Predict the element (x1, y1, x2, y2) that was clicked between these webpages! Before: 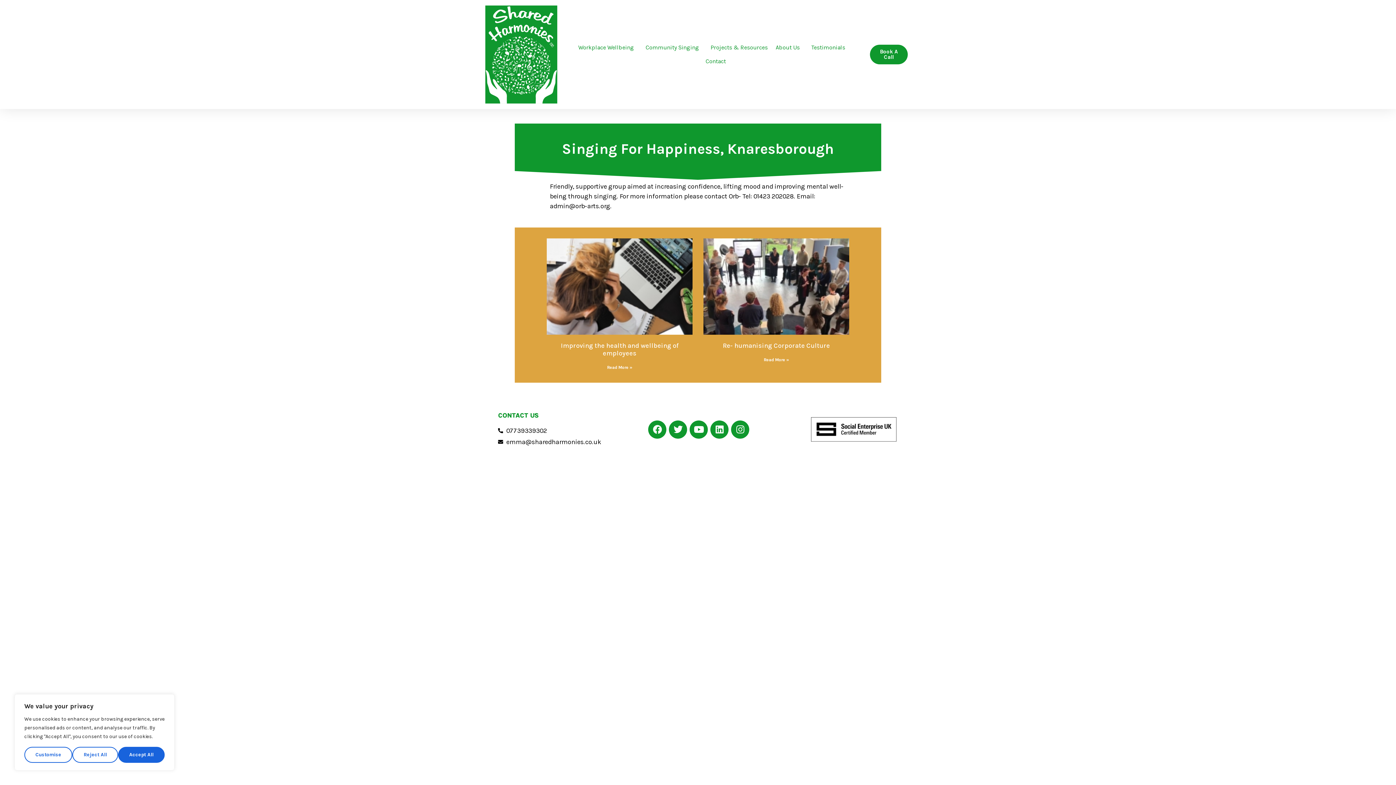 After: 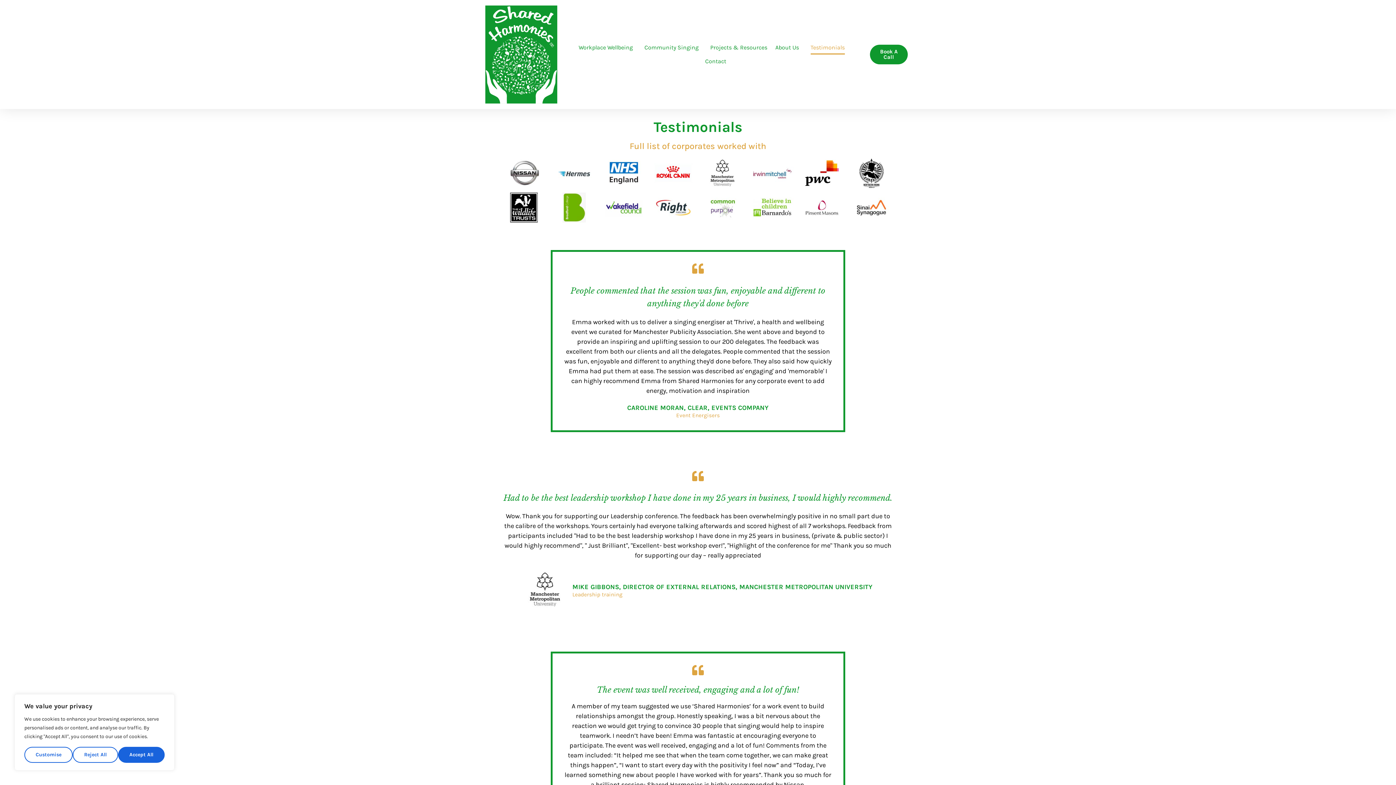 Action: label: Testimonials bbox: (811, 40, 845, 54)